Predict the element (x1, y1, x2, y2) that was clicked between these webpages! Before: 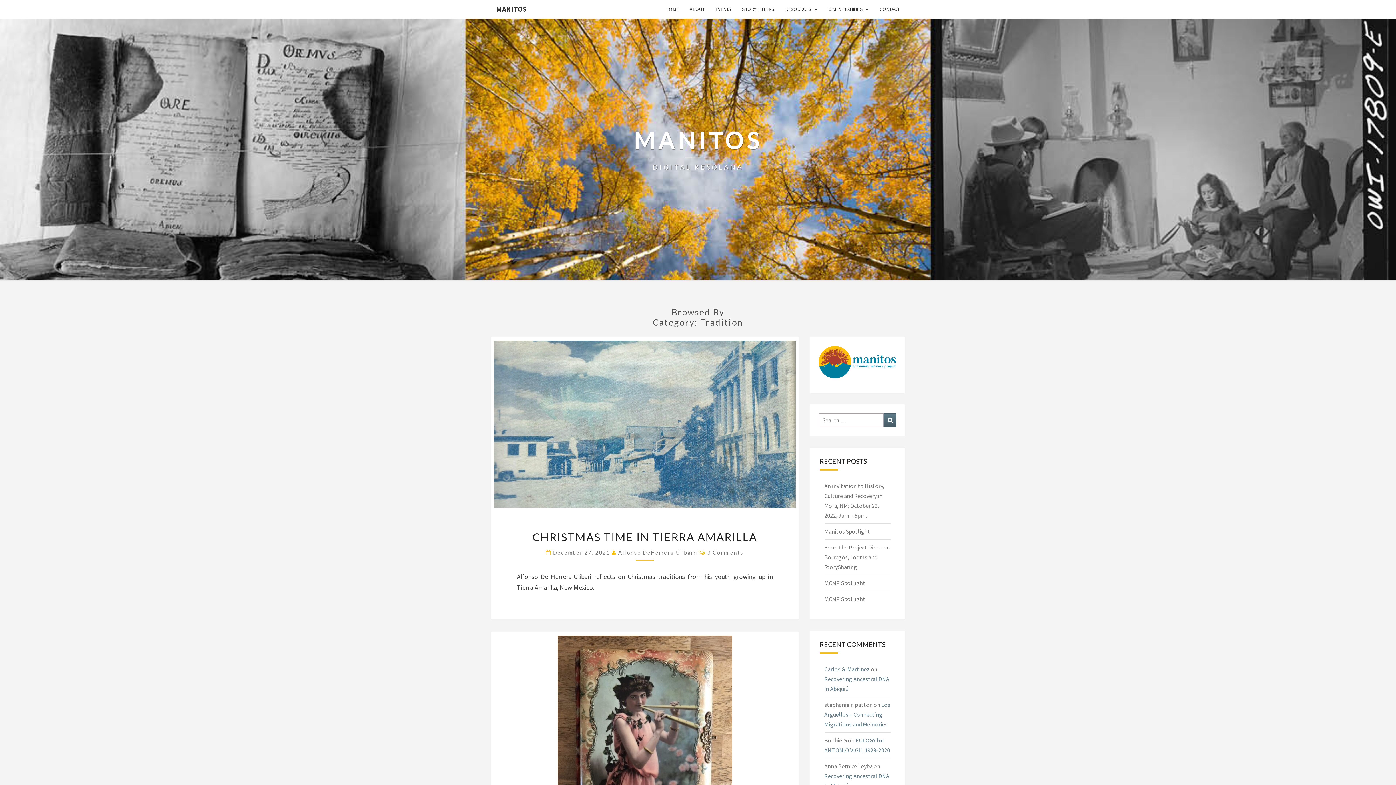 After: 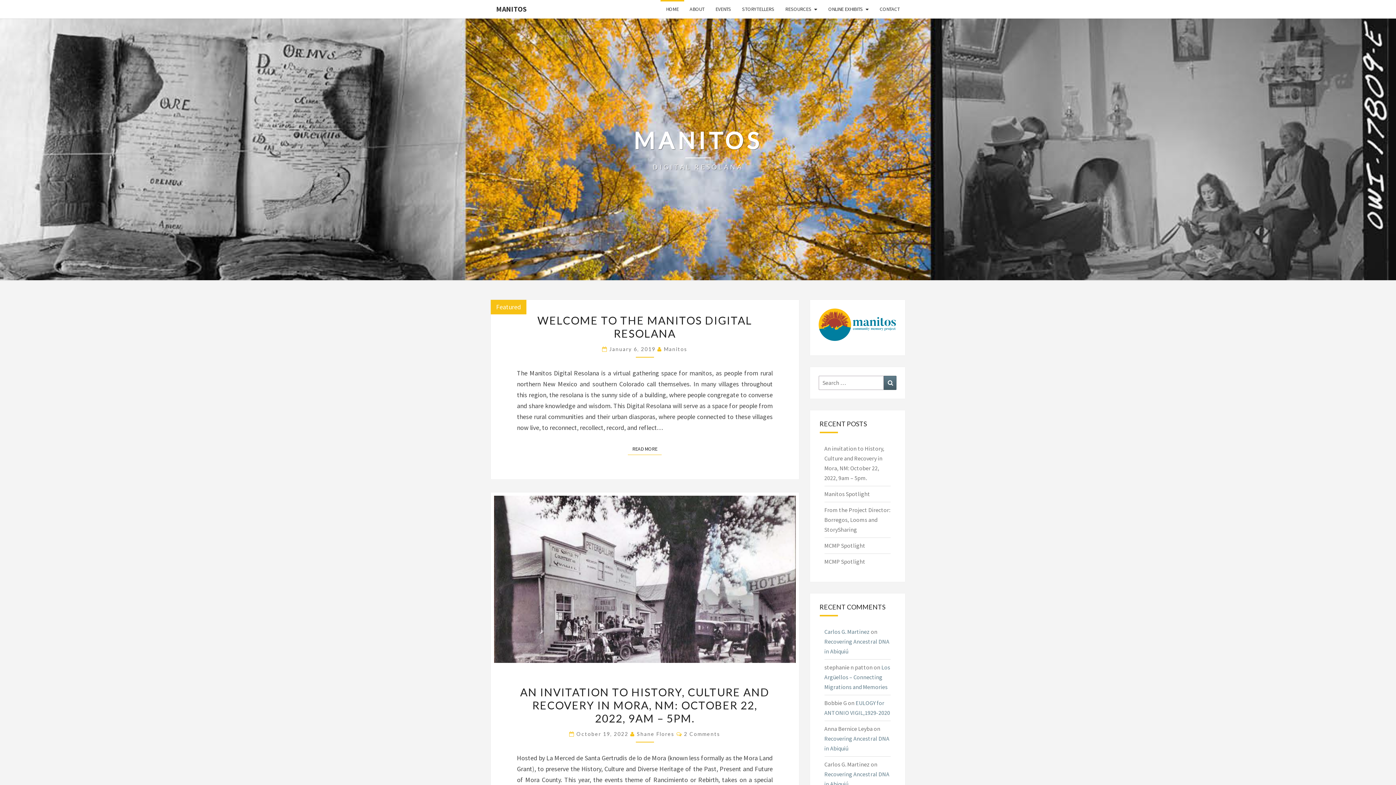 Action: label: HOME bbox: (660, 0, 684, 18)